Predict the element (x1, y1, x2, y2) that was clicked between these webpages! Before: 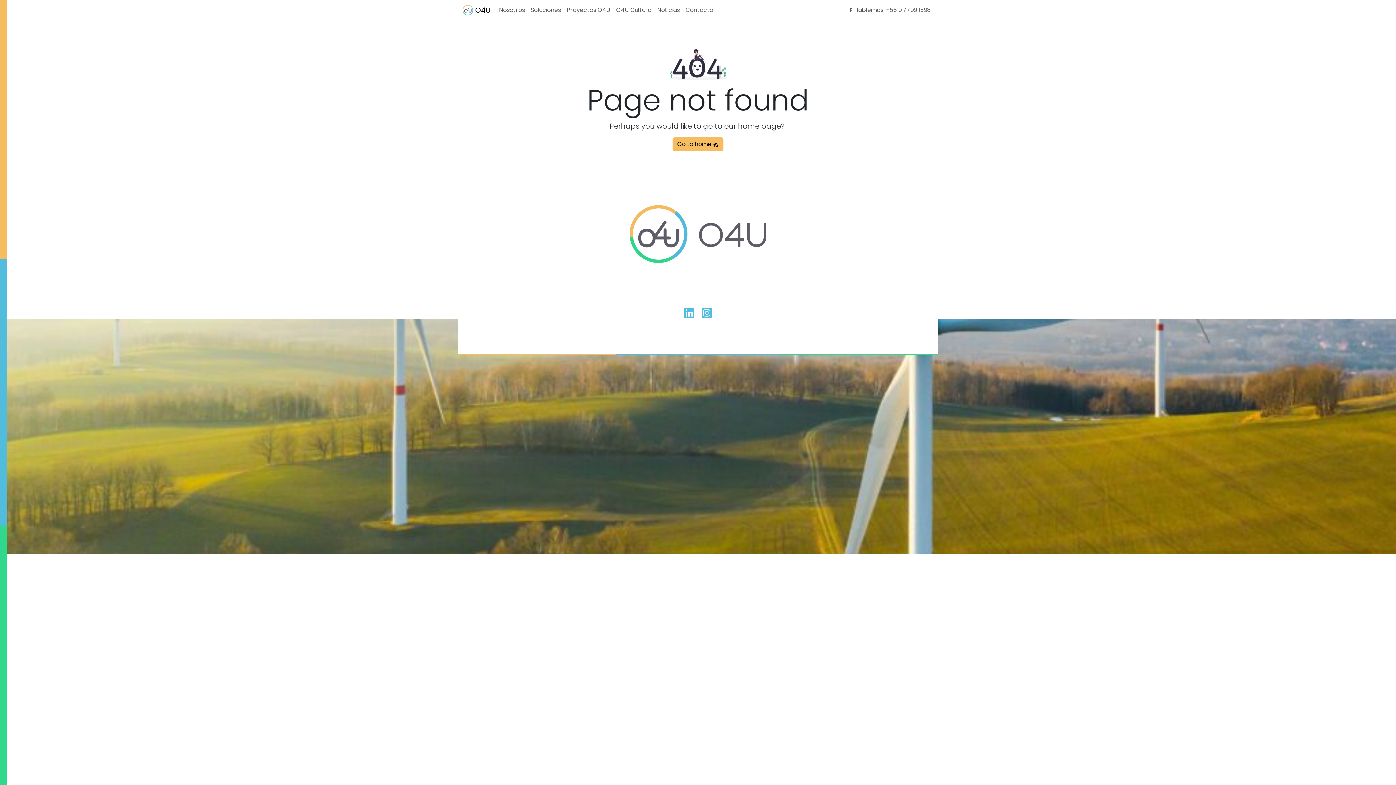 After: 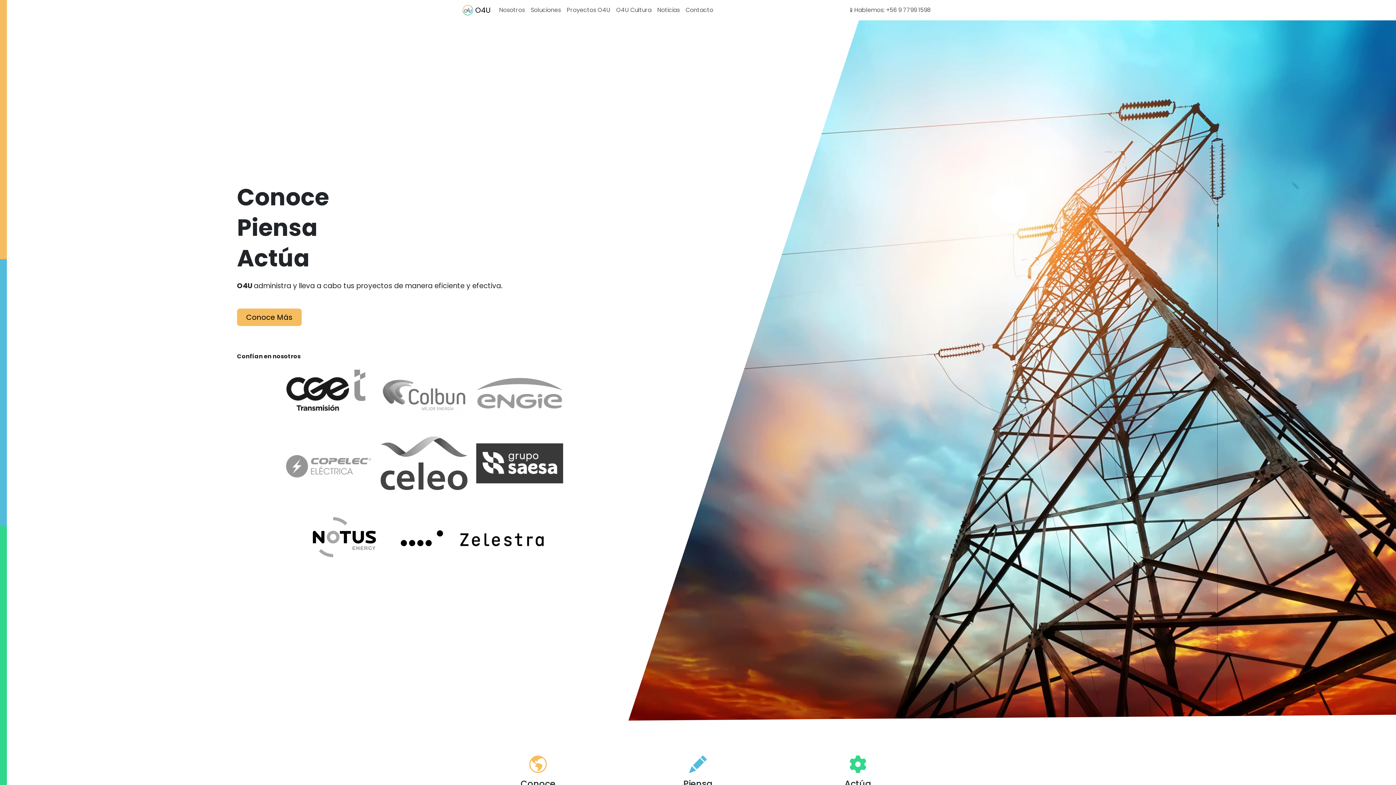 Action: label:  O4U bbox: (462, 2, 490, 17)